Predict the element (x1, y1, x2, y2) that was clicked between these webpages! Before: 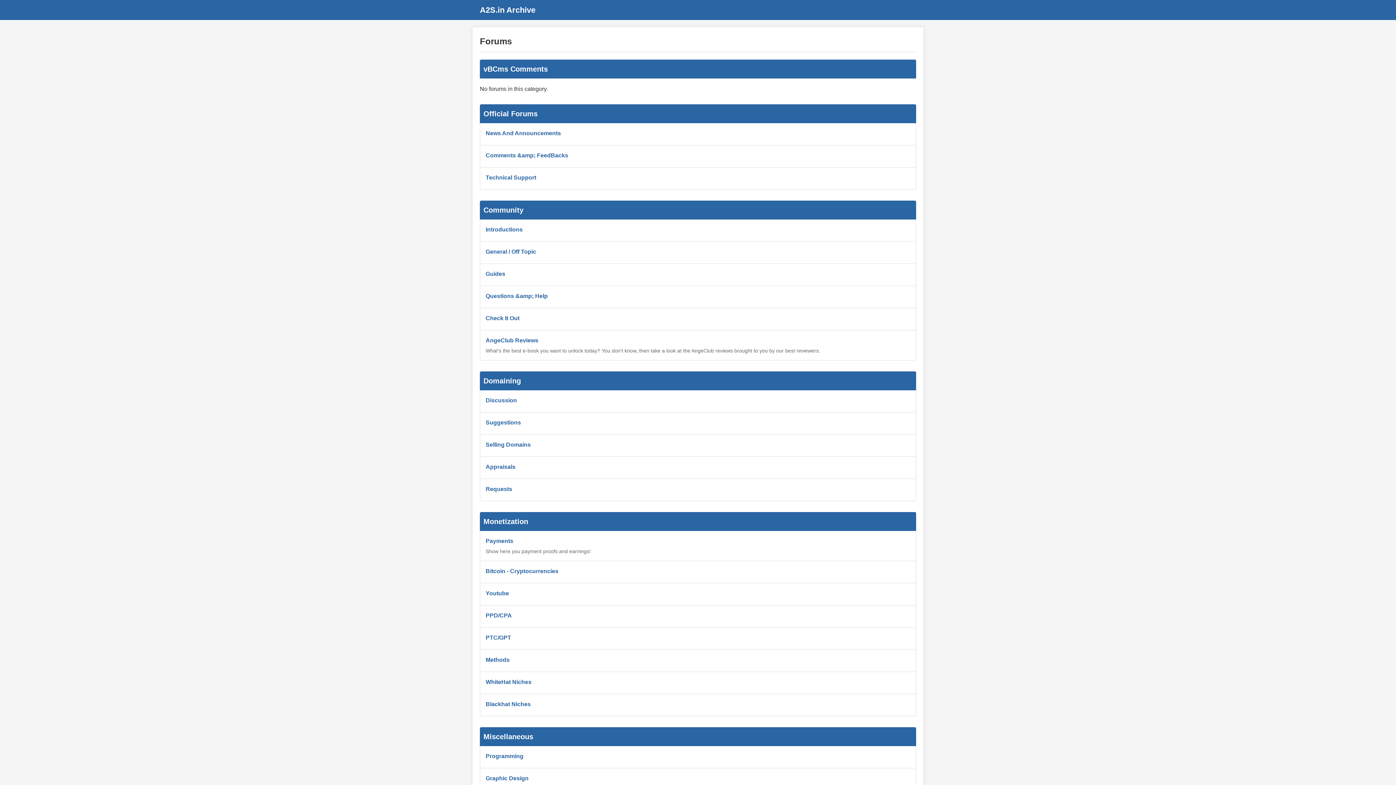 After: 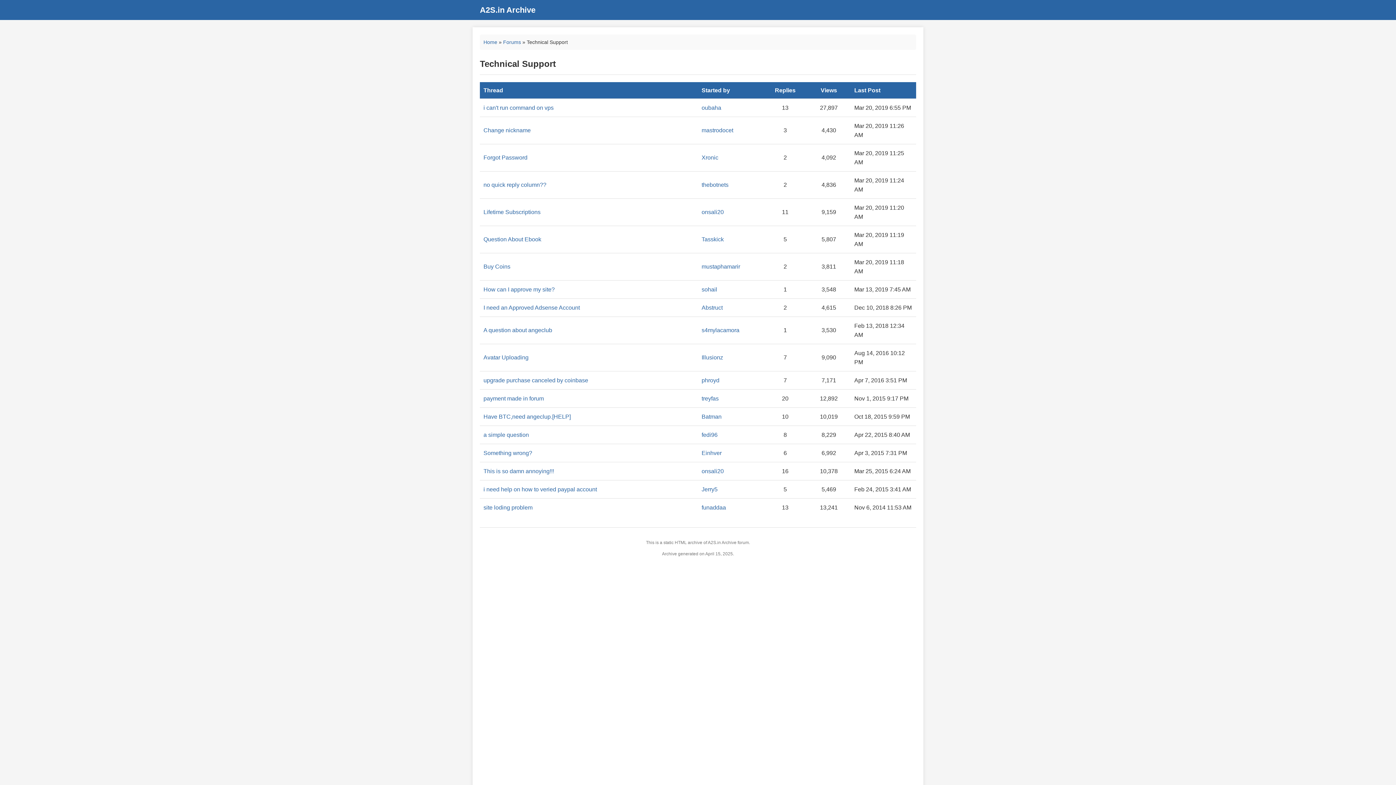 Action: bbox: (485, 174, 536, 180) label: Technical Support